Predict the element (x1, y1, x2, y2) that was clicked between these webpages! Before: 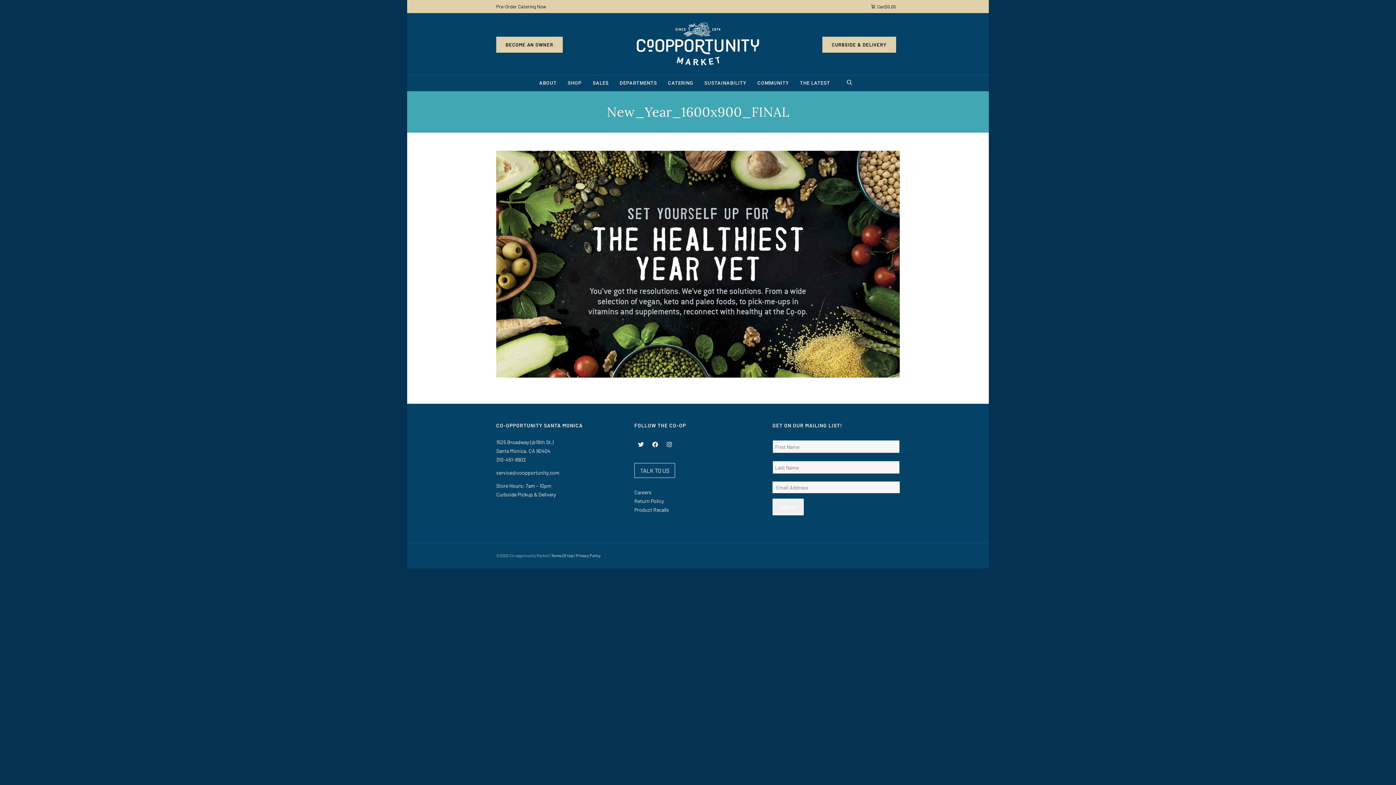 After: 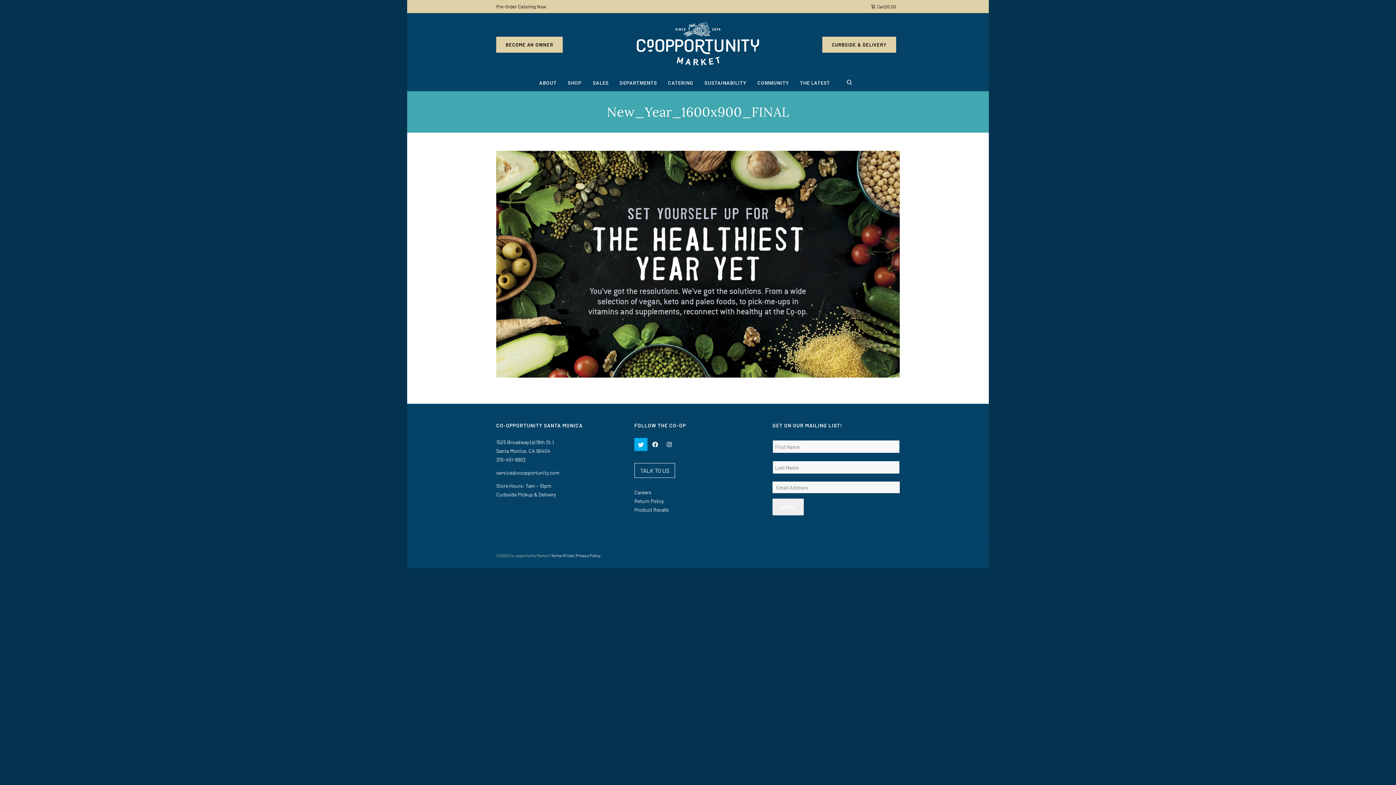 Action: bbox: (634, 438, 647, 451)